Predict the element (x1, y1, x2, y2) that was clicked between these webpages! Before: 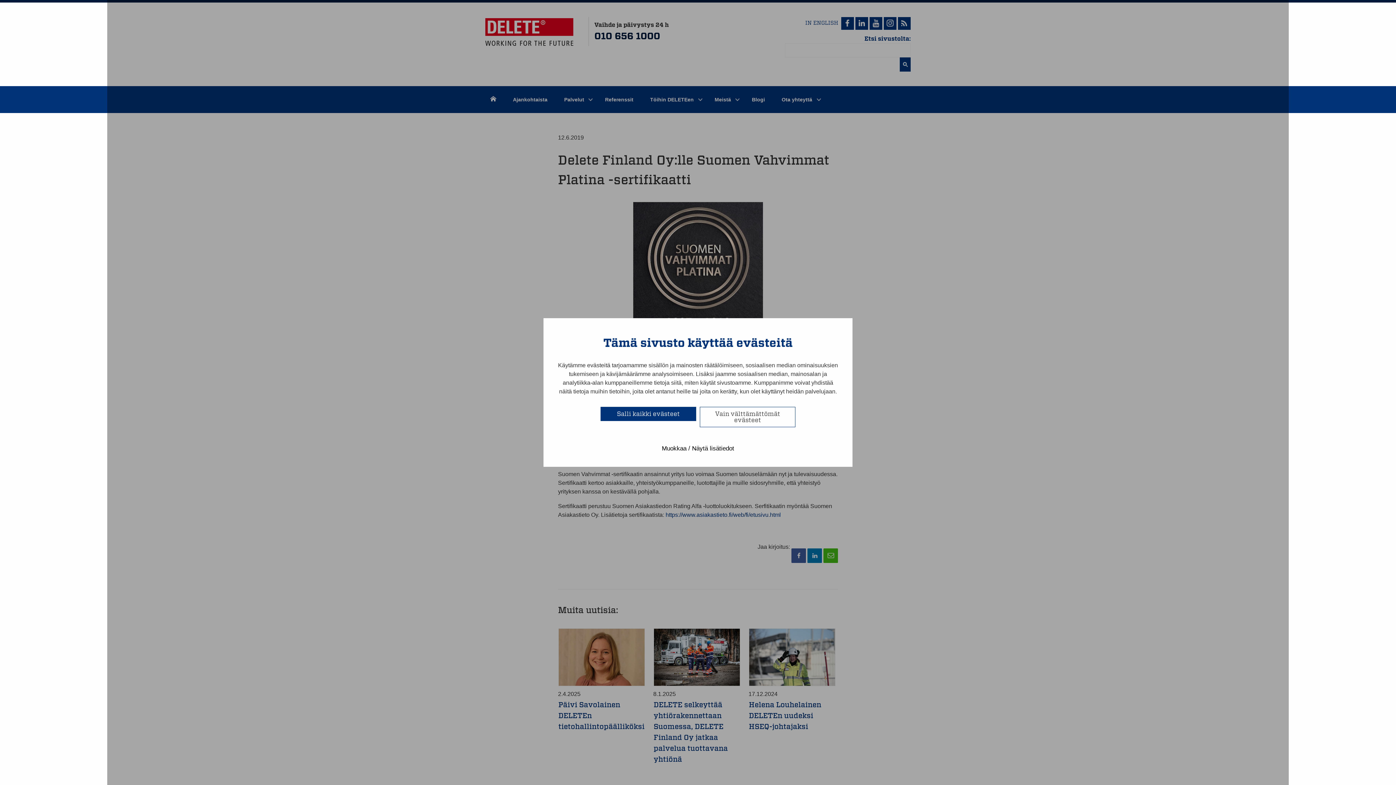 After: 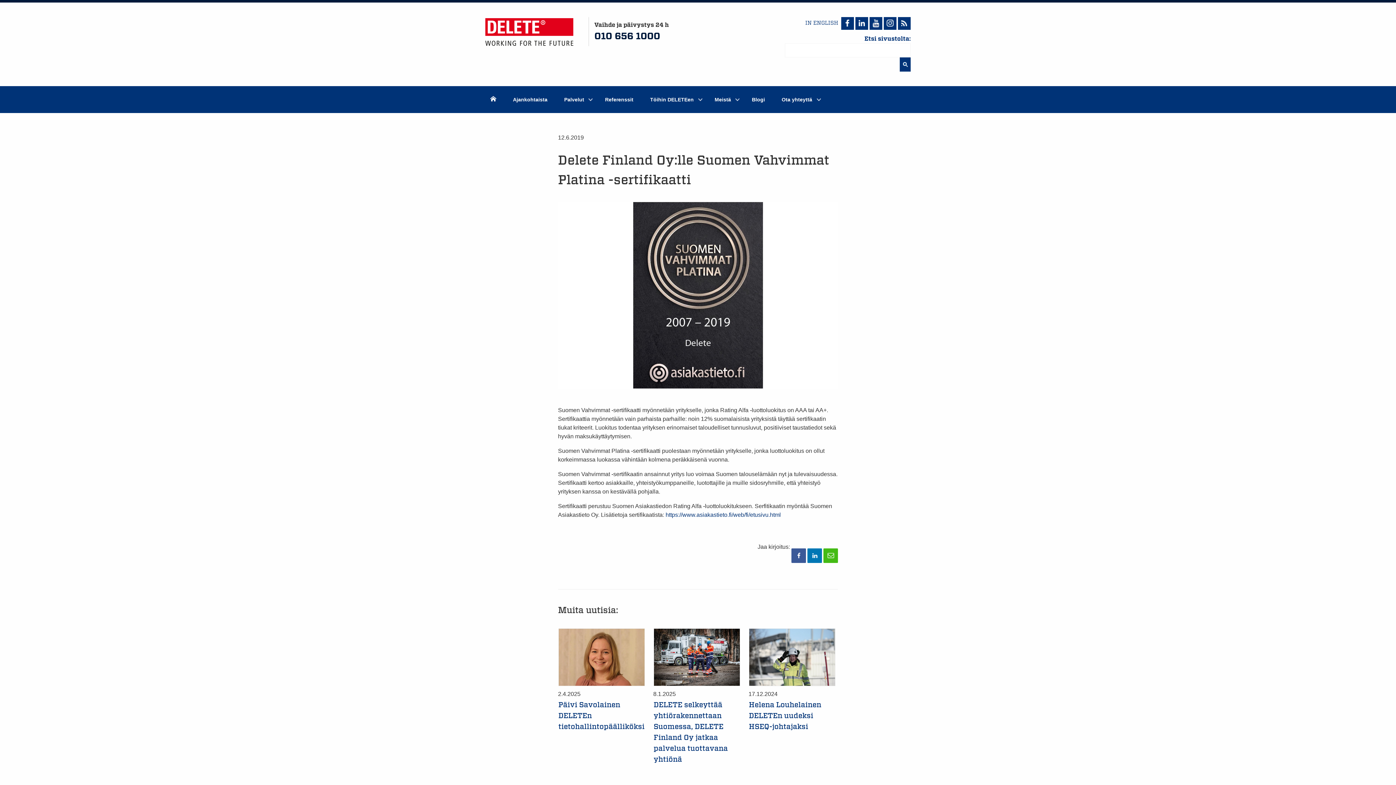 Action: bbox: (600, 407, 696, 421) label: Salli kaikki evästeet